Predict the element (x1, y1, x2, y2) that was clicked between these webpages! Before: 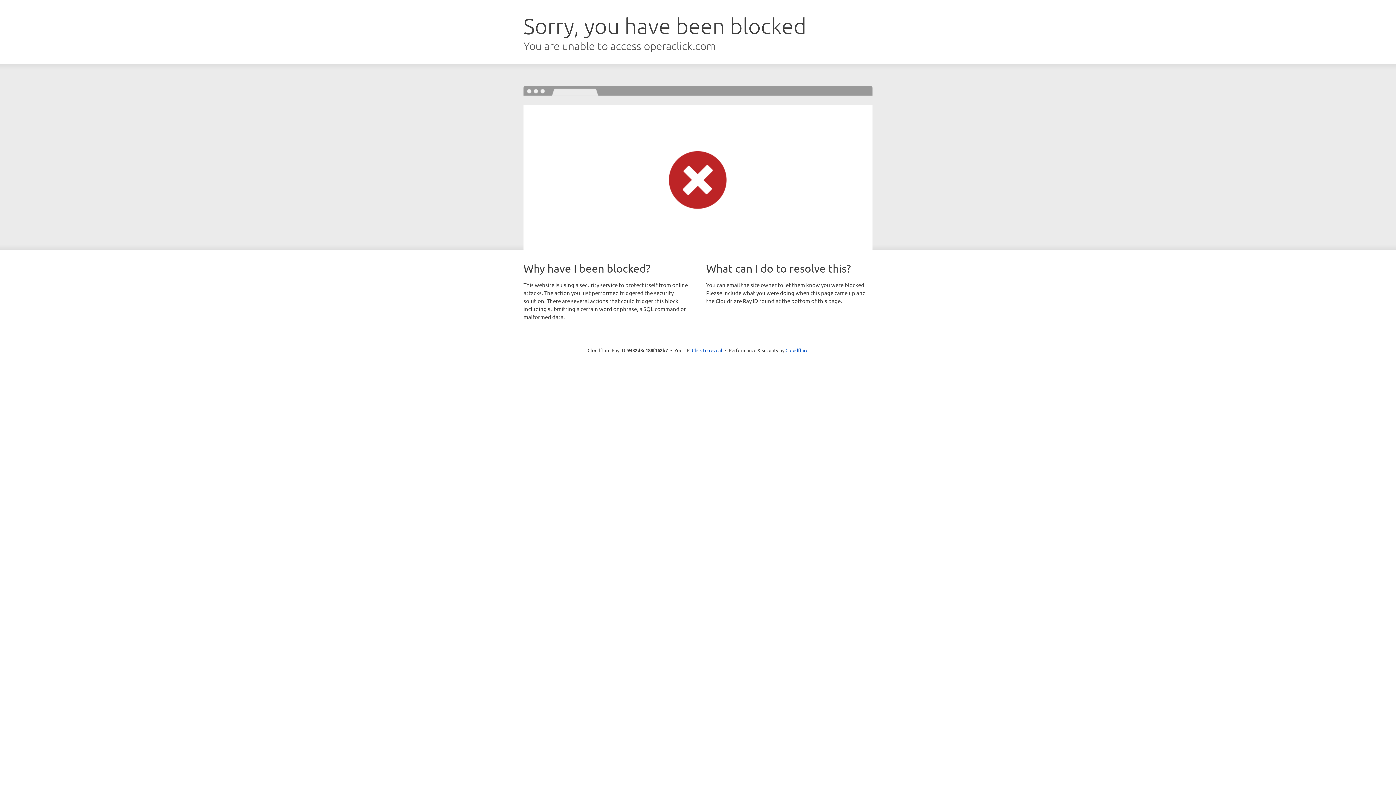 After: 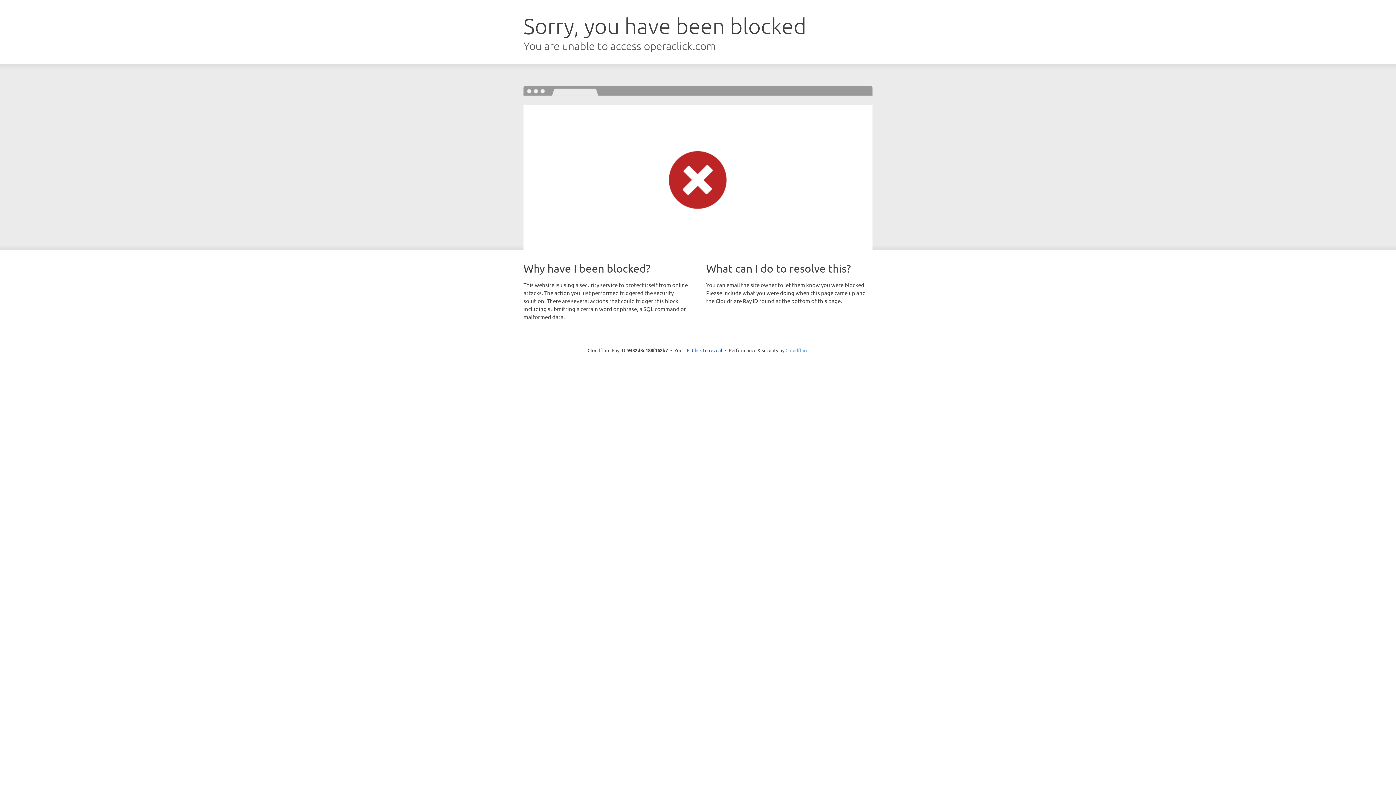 Action: bbox: (785, 347, 808, 353) label: Cloudflare